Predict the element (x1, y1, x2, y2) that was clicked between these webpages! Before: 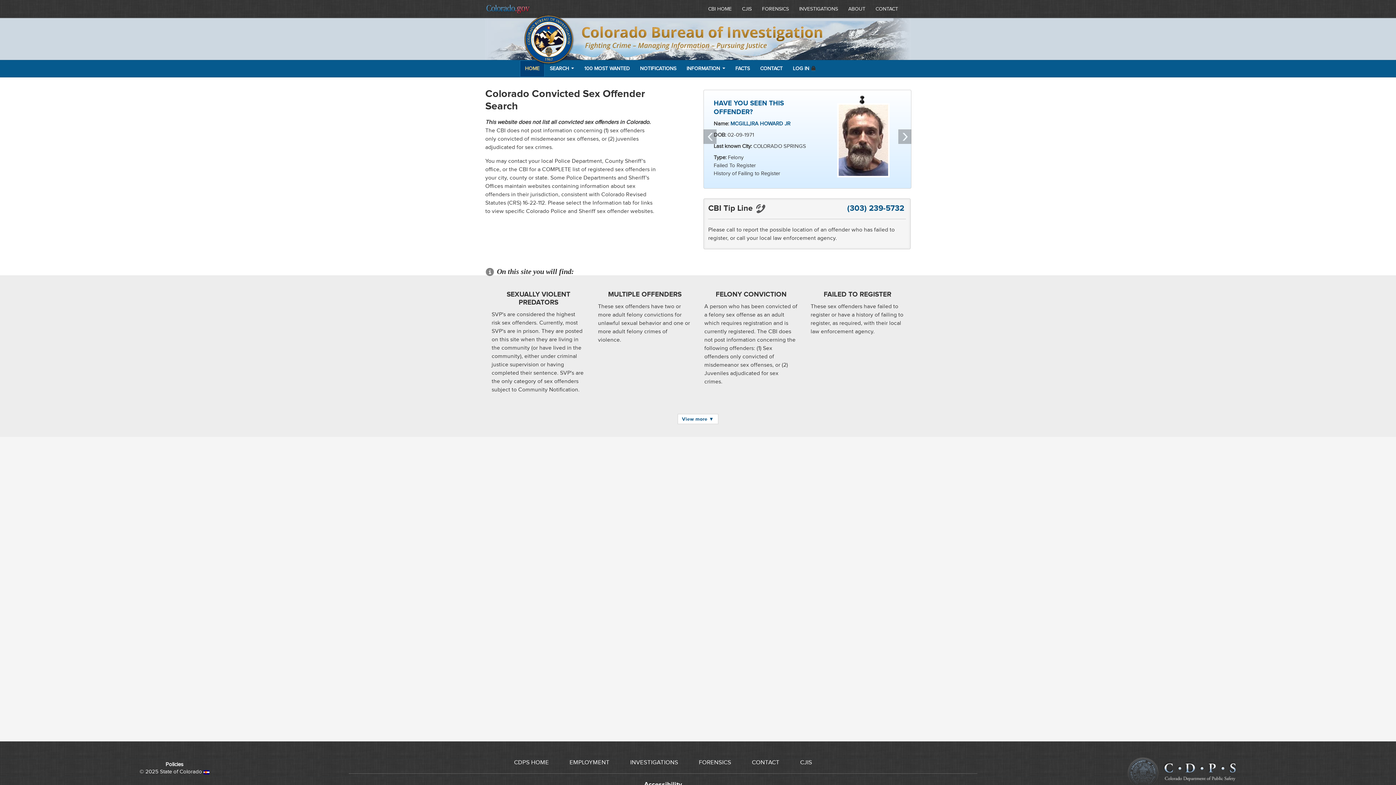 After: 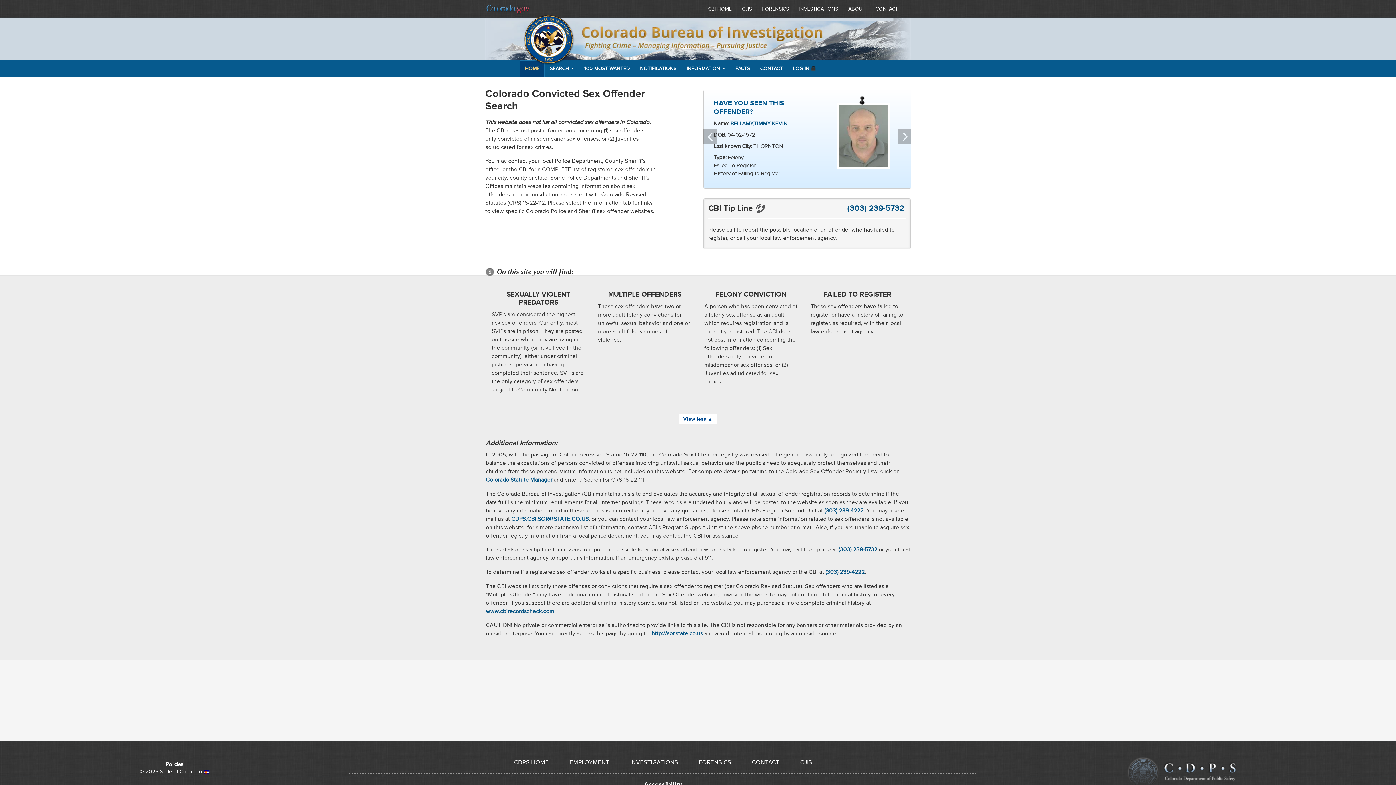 Action: bbox: (677, 414, 718, 424) label: View more ▼